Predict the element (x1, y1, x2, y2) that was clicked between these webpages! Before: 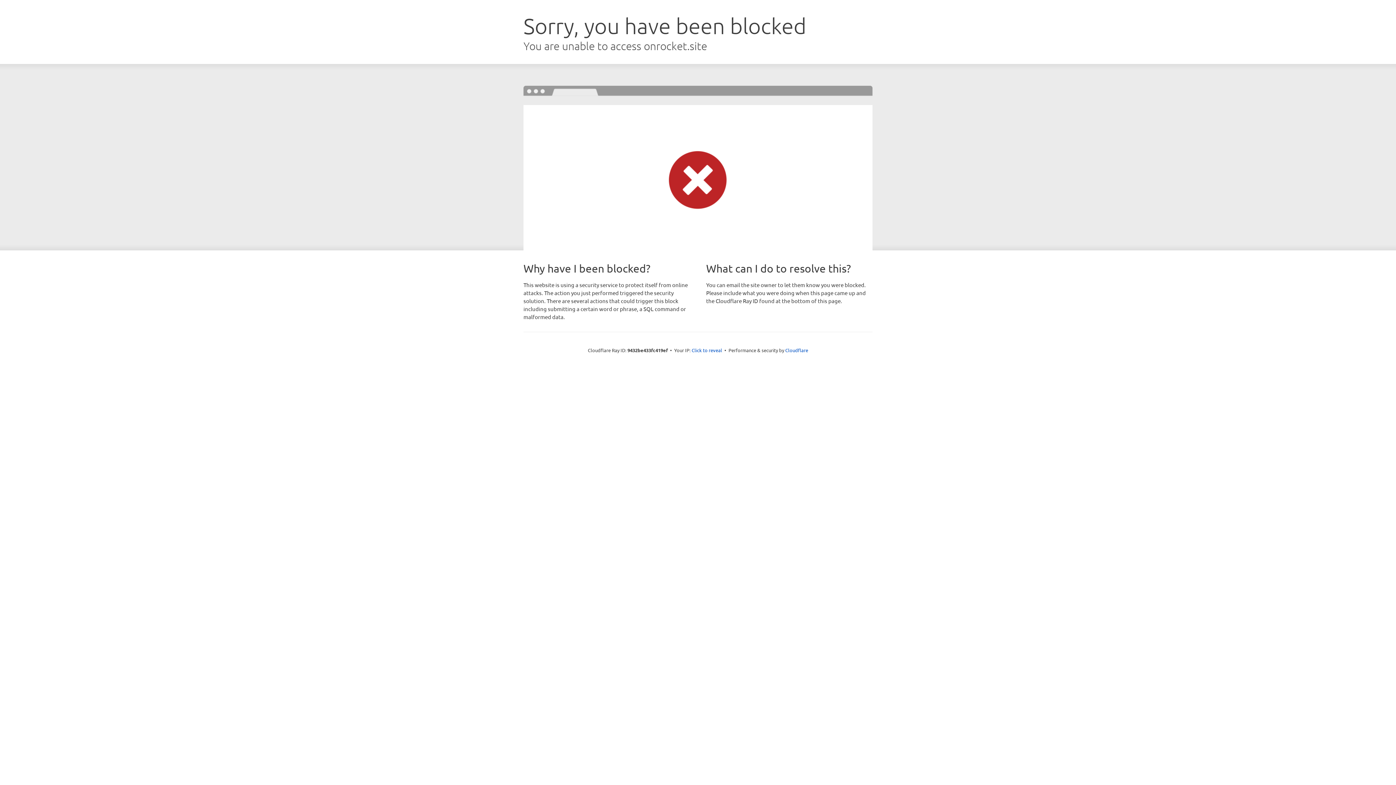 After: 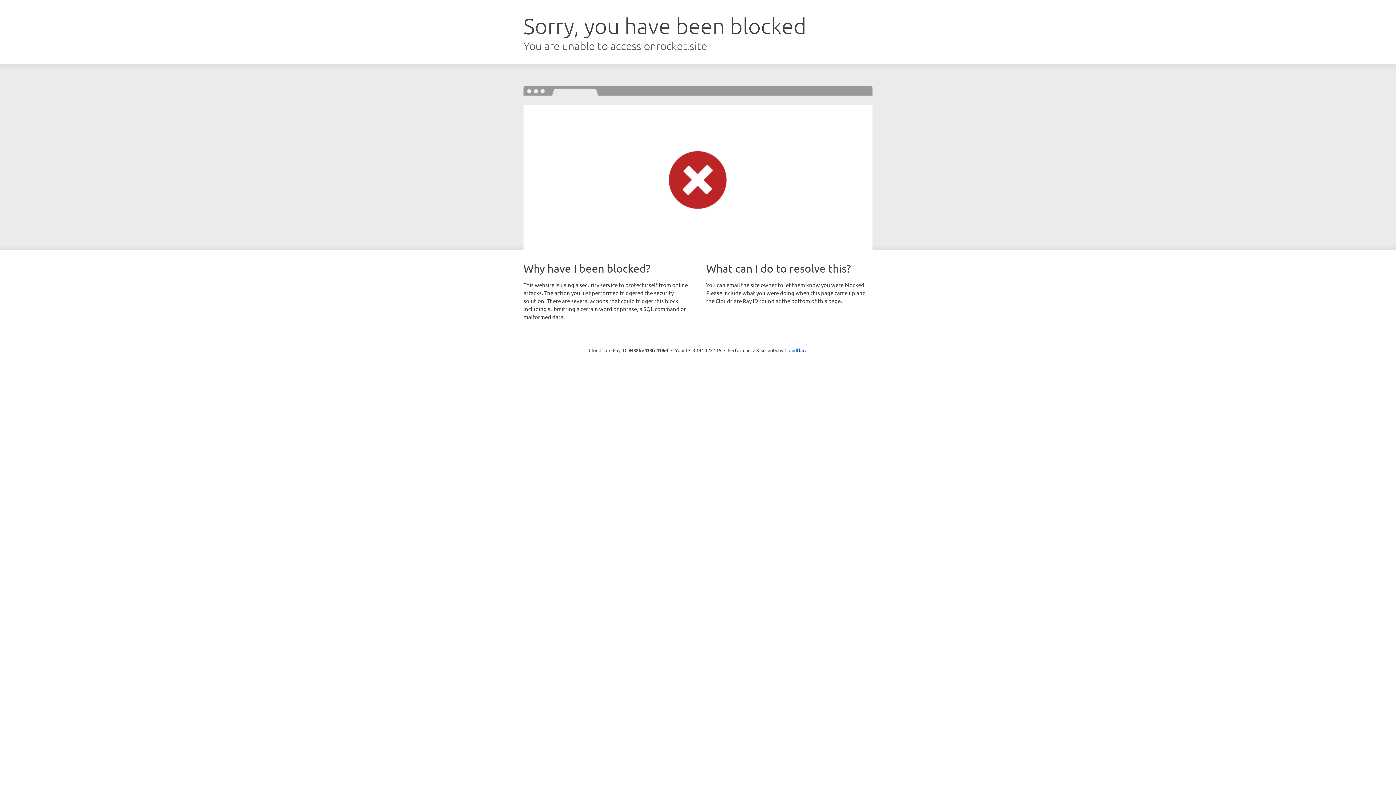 Action: label: Click to reveal bbox: (691, 346, 722, 353)